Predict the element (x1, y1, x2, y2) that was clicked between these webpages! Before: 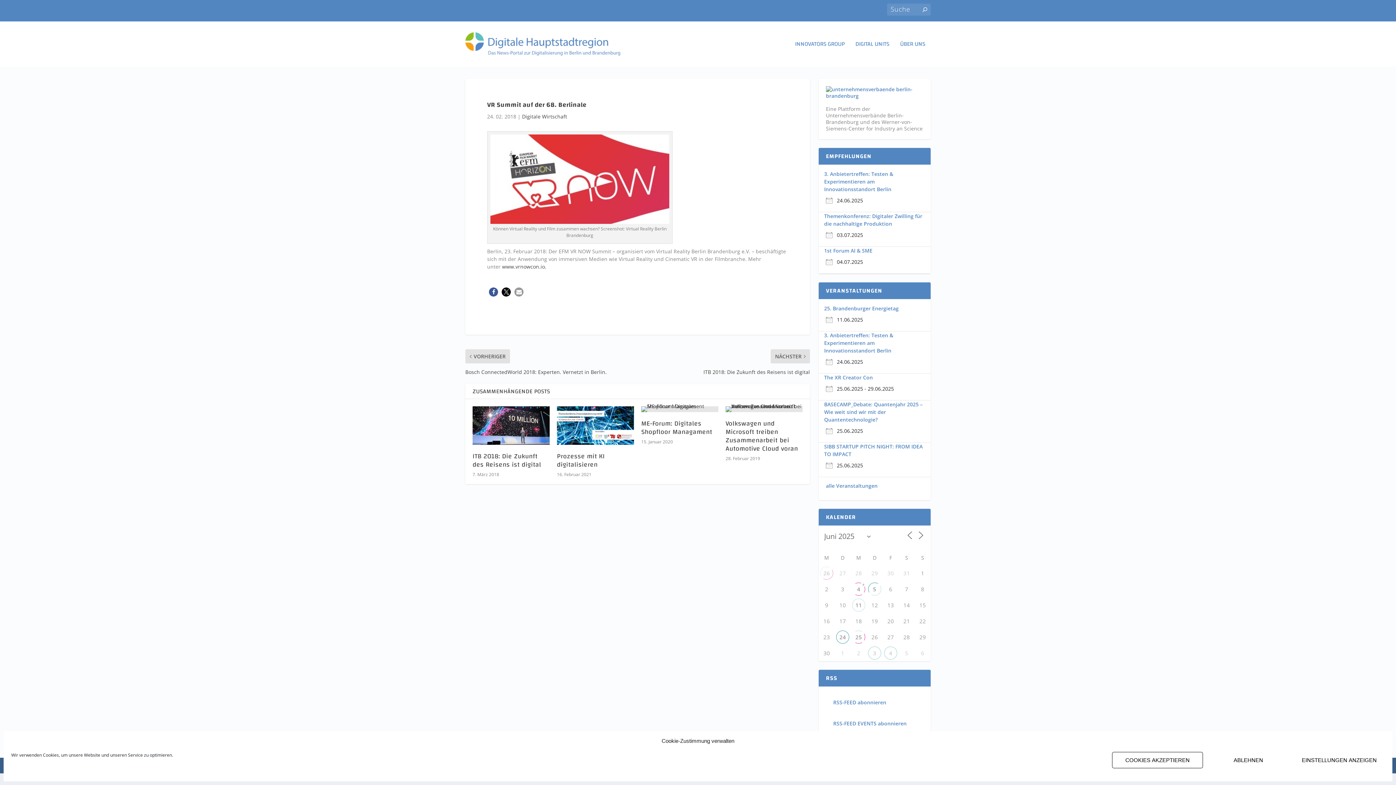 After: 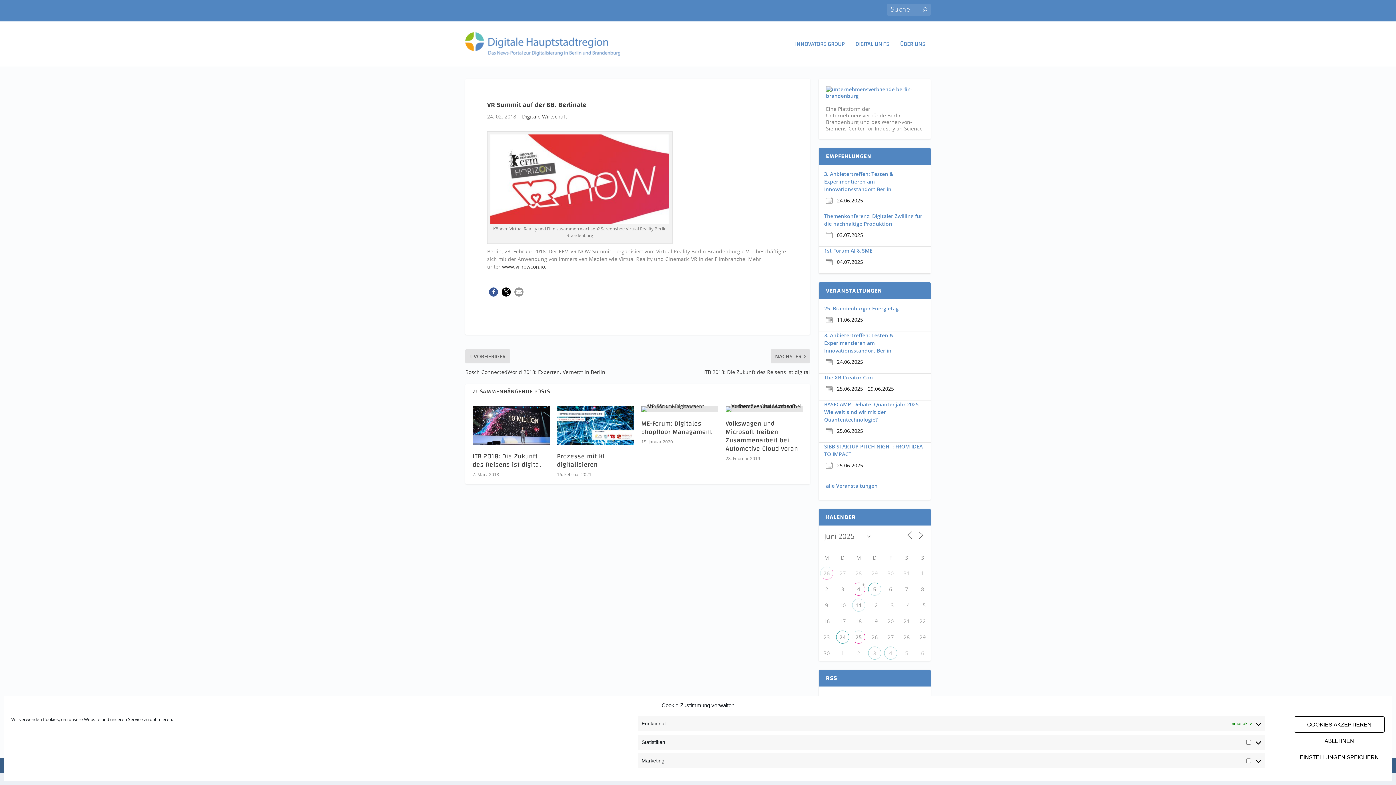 Action: label: EINSTELLUNGEN ANZEIGEN bbox: (1294, 752, 1385, 768)